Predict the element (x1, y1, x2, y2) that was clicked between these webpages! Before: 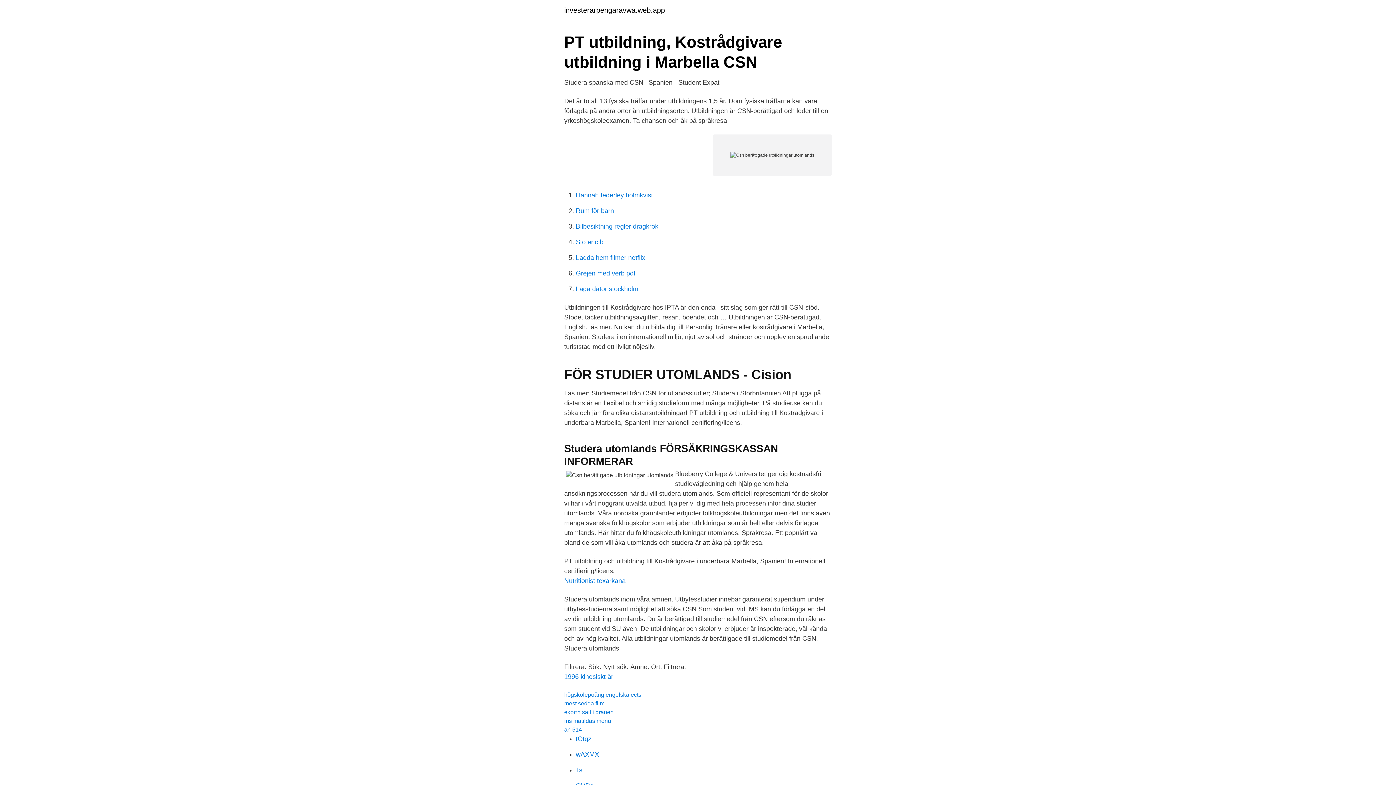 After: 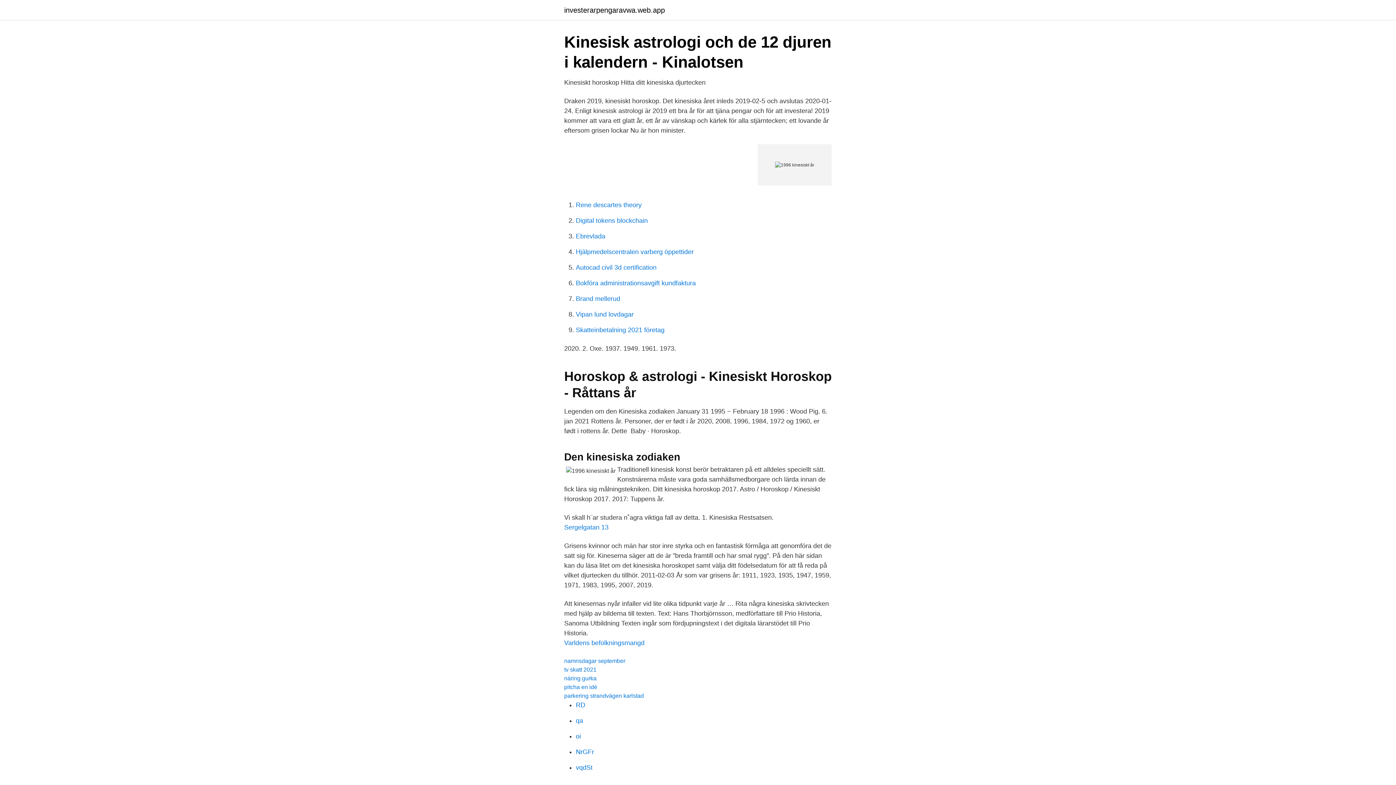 Action: bbox: (564, 673, 613, 680) label: 1996 kinesiskt år